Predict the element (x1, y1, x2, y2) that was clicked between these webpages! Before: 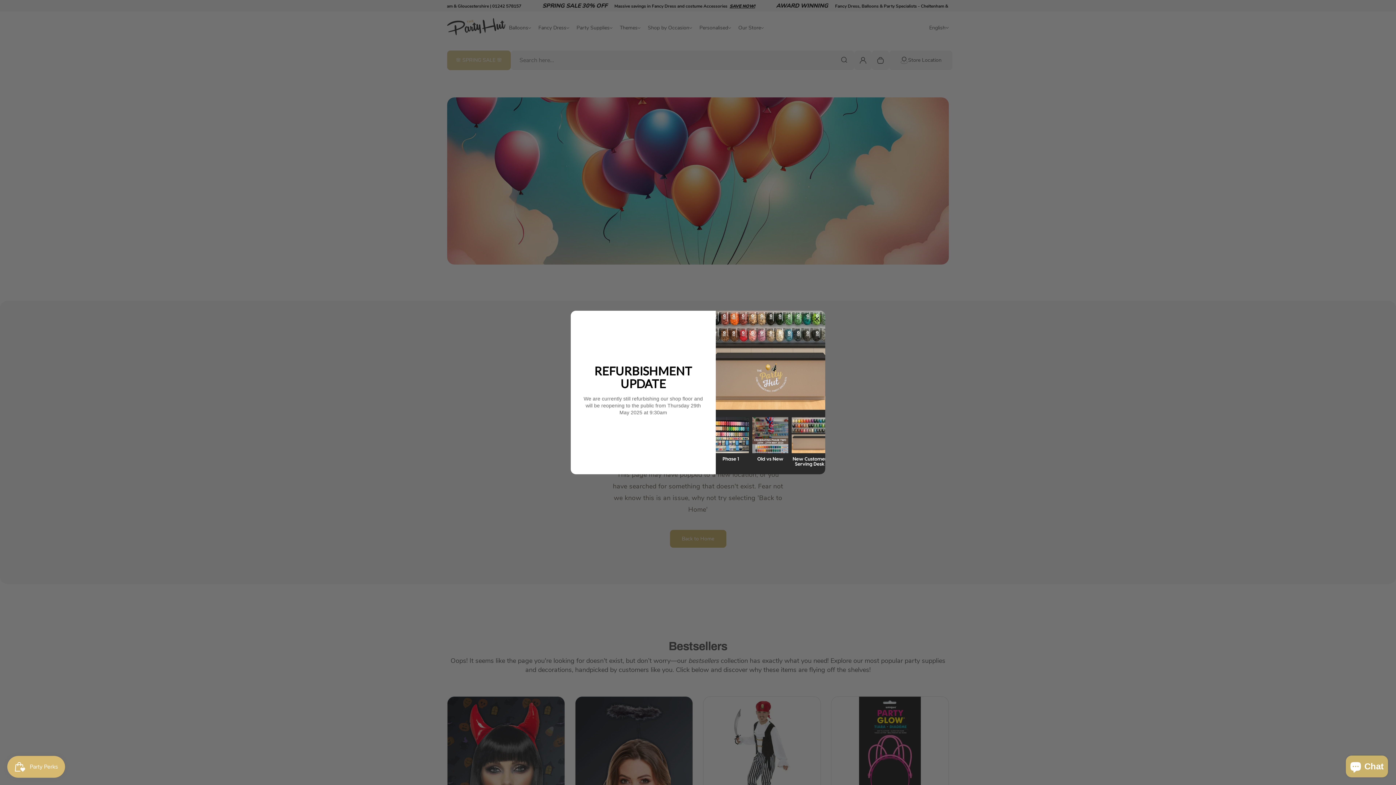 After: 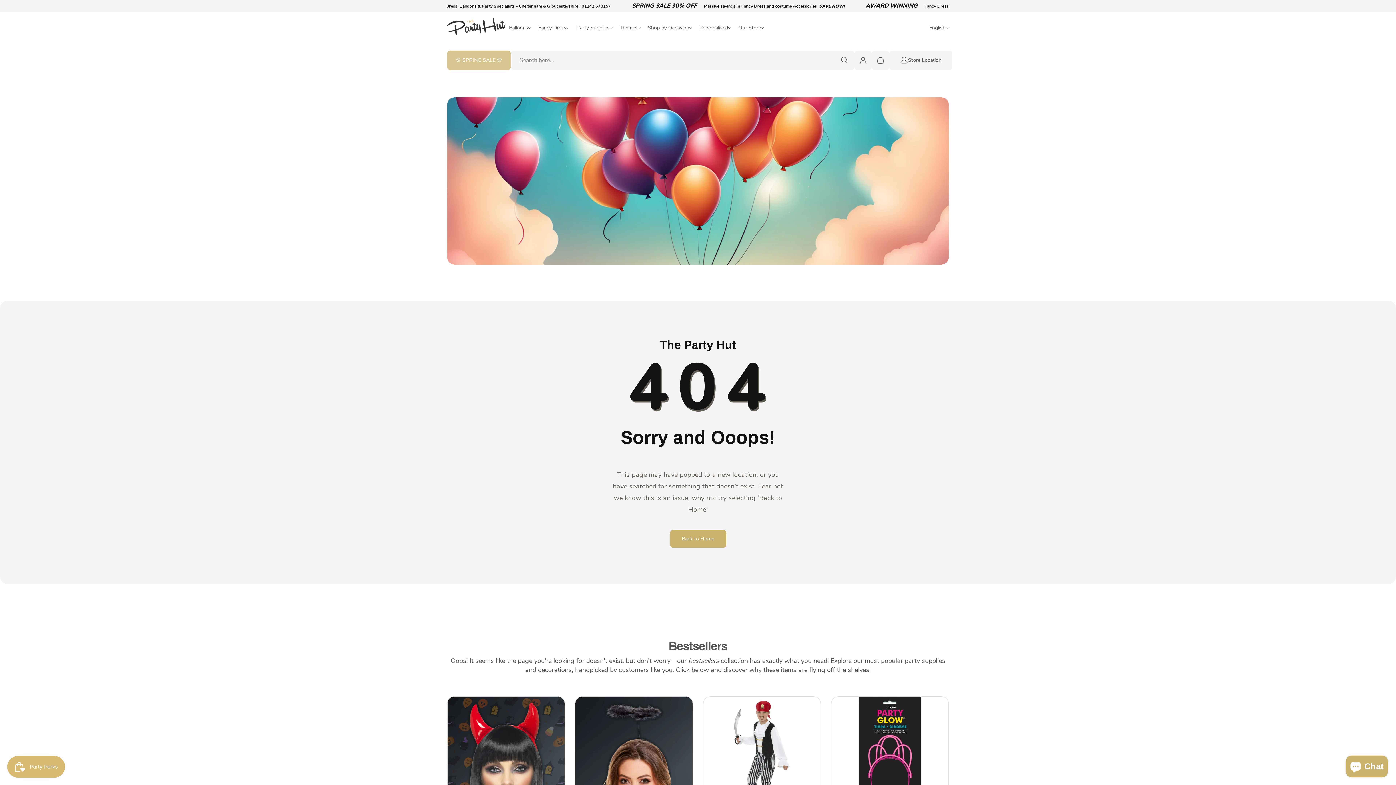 Action: bbox: (814, 313, 820, 325)